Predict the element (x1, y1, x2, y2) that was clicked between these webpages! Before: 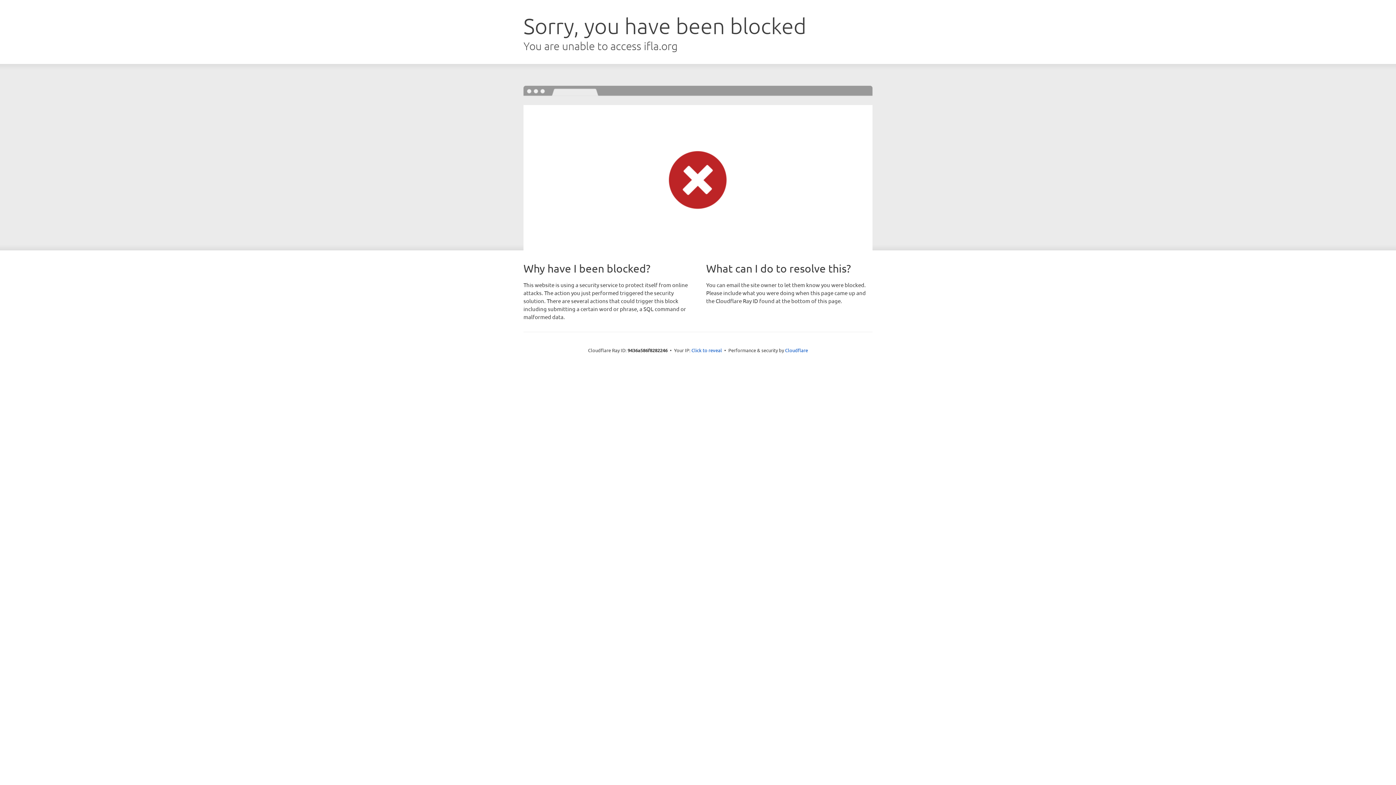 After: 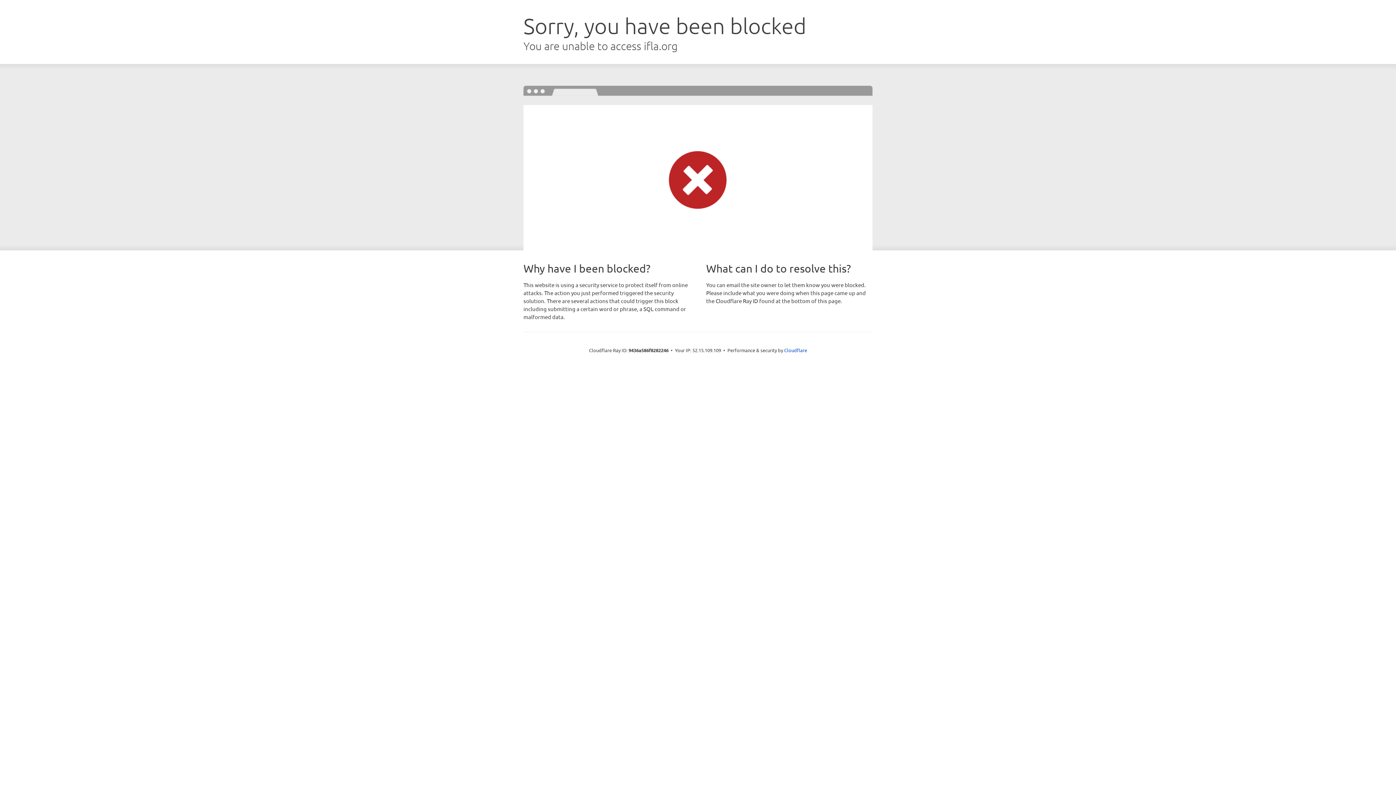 Action: label: Click to reveal bbox: (691, 346, 722, 353)